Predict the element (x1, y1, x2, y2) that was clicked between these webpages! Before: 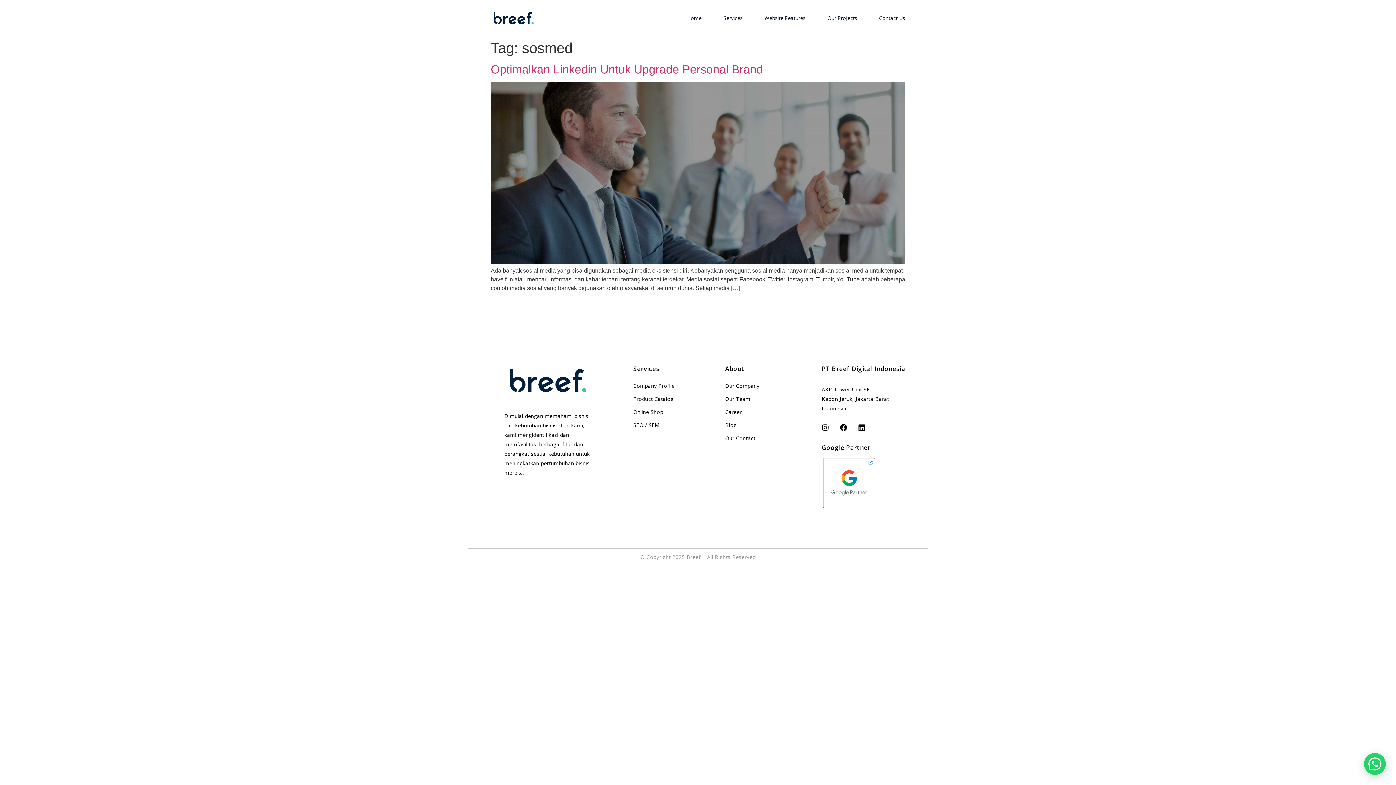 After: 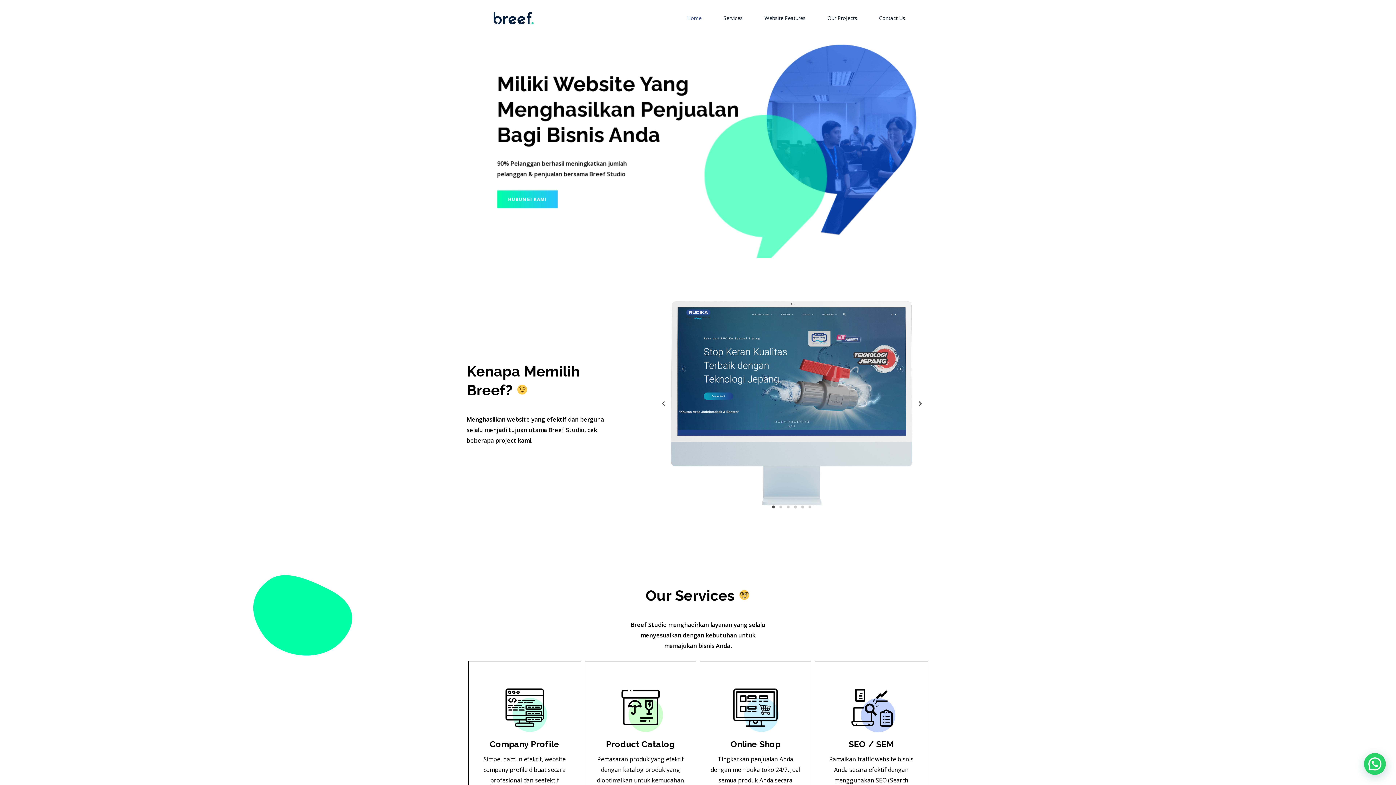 Action: bbox: (665, 13, 701, 22) label: Home